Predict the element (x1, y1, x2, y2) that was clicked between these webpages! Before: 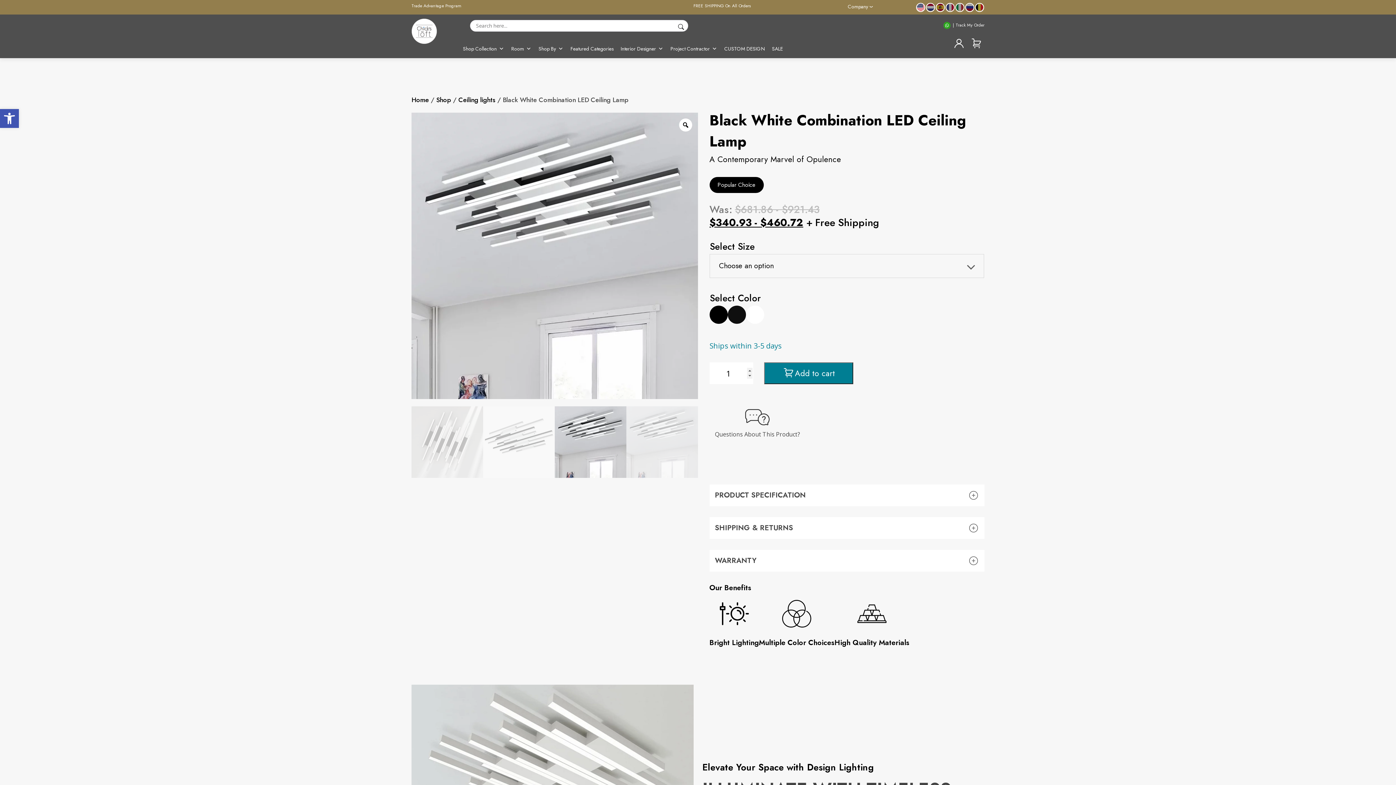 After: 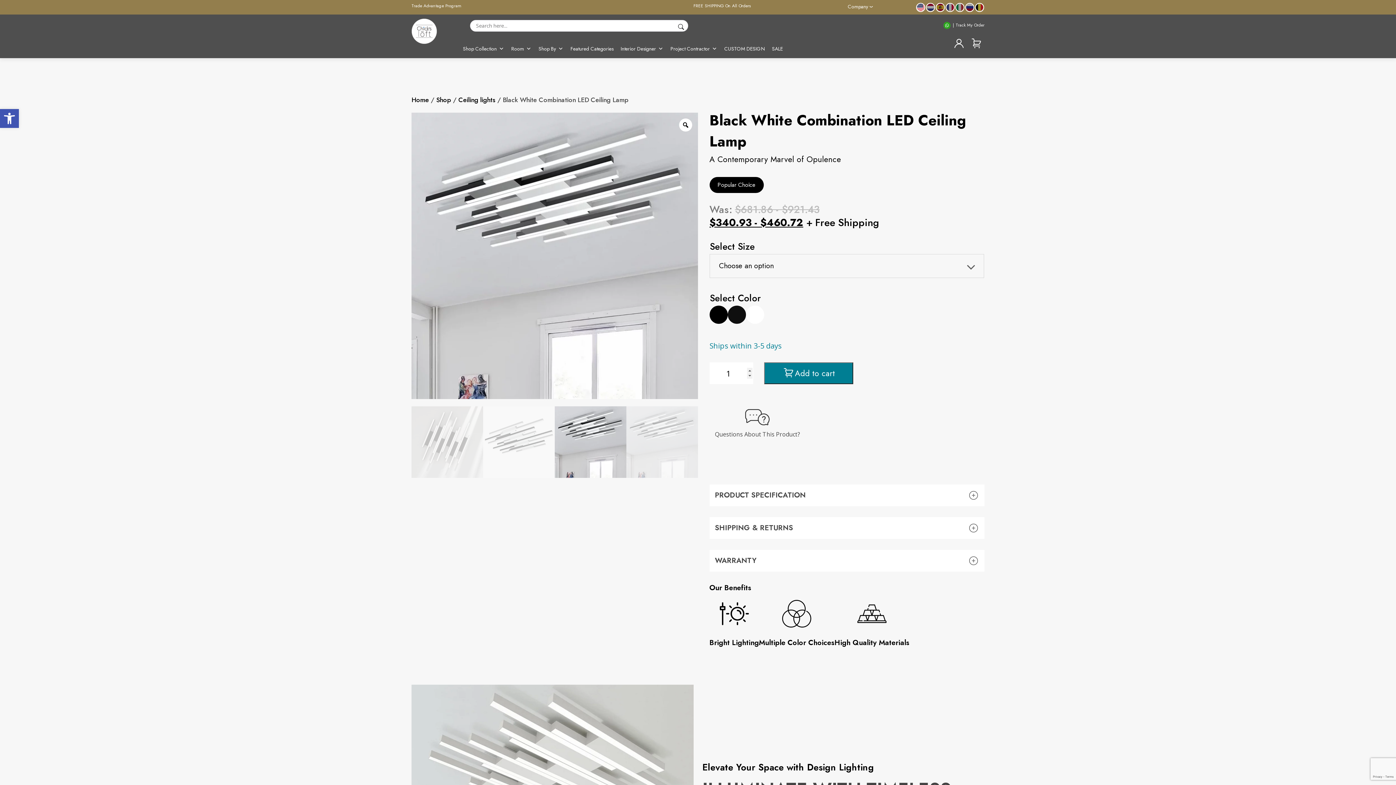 Action: bbox: (945, 2, 954, 11)